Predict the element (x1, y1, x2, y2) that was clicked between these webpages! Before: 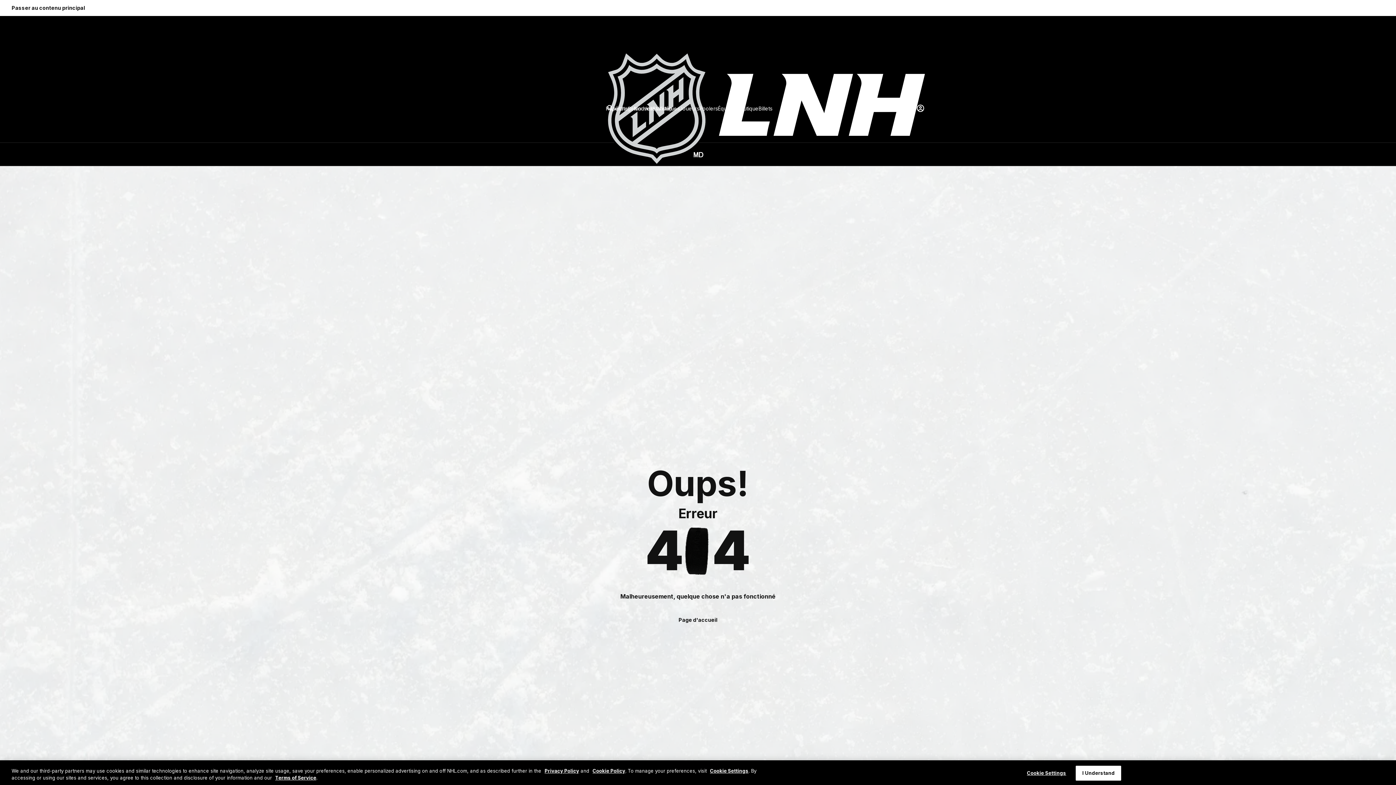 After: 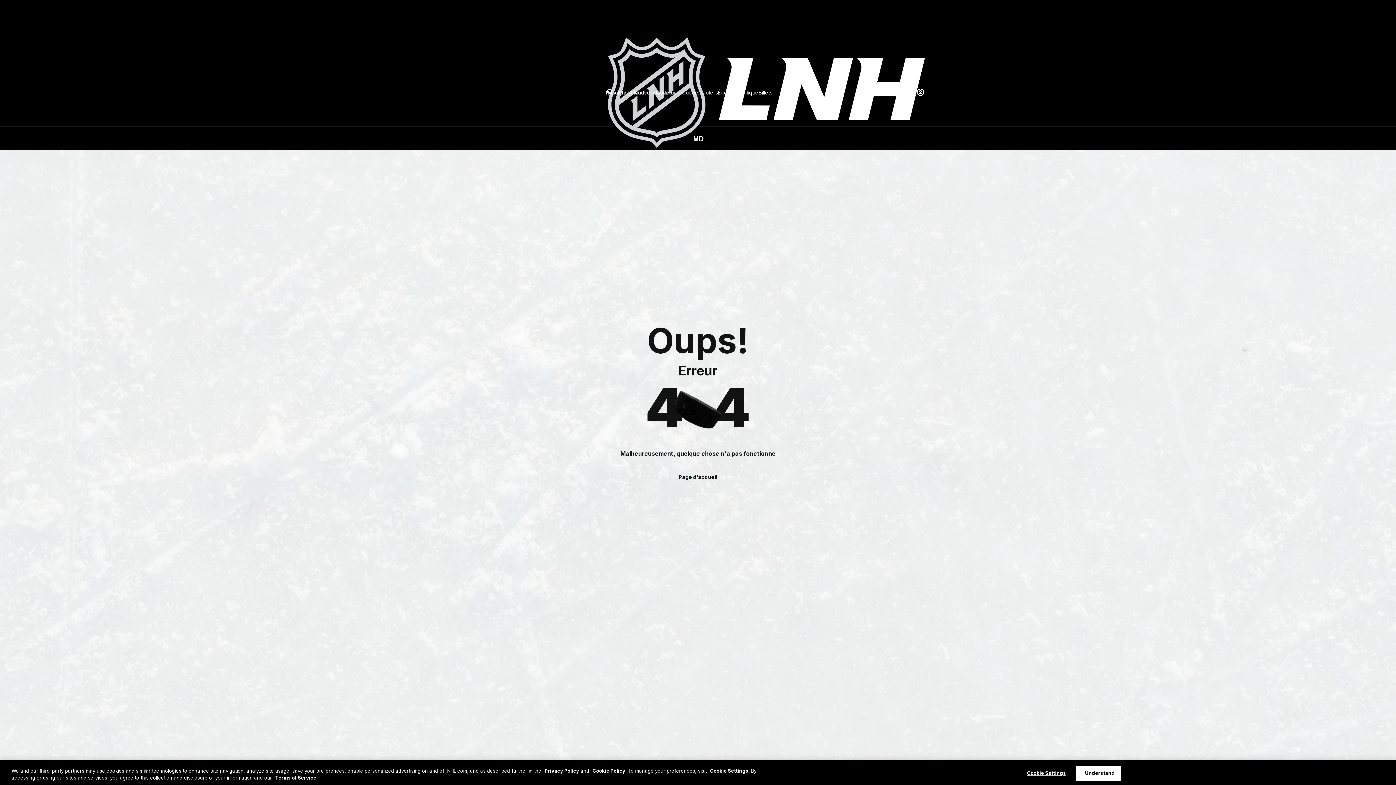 Action: bbox: (0, 0, 96, 16) label: Passer au contenu principal